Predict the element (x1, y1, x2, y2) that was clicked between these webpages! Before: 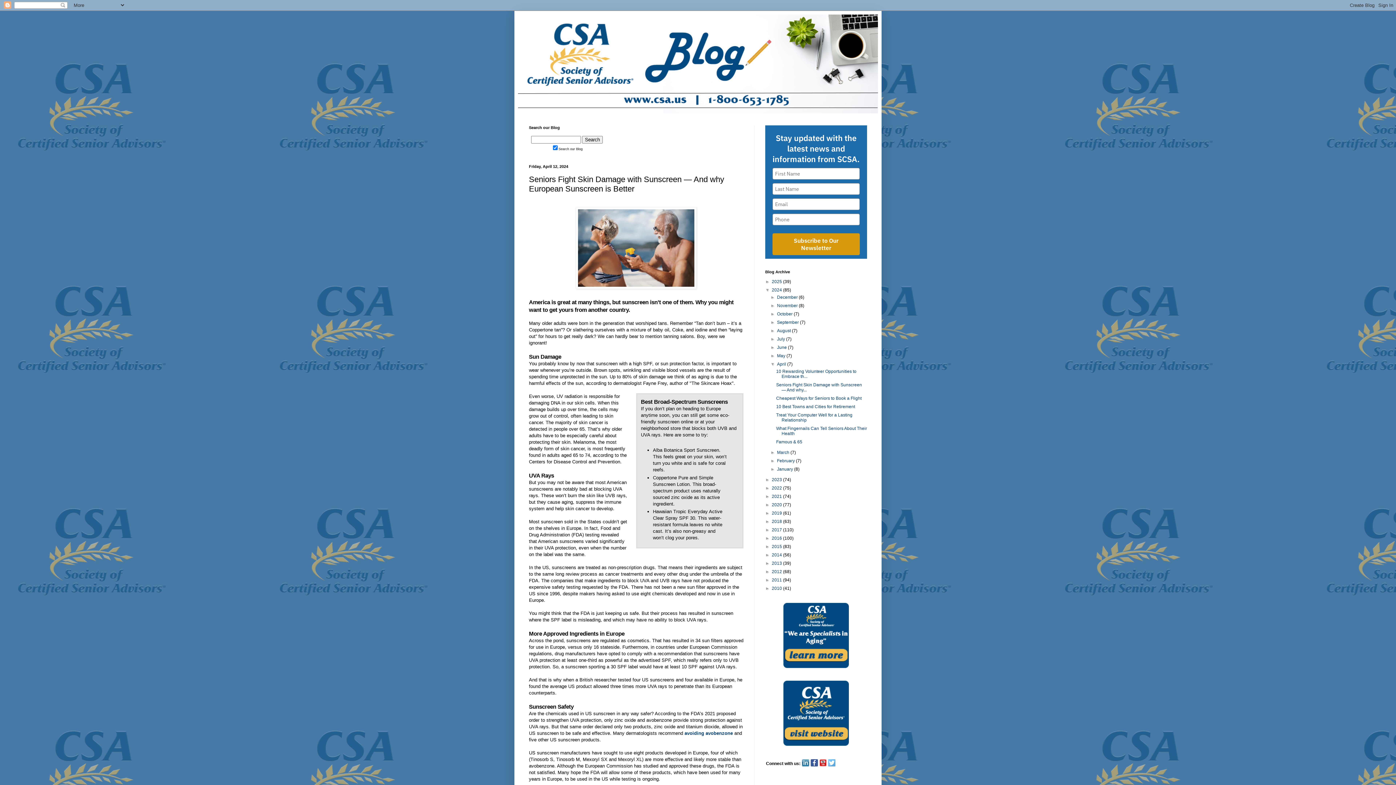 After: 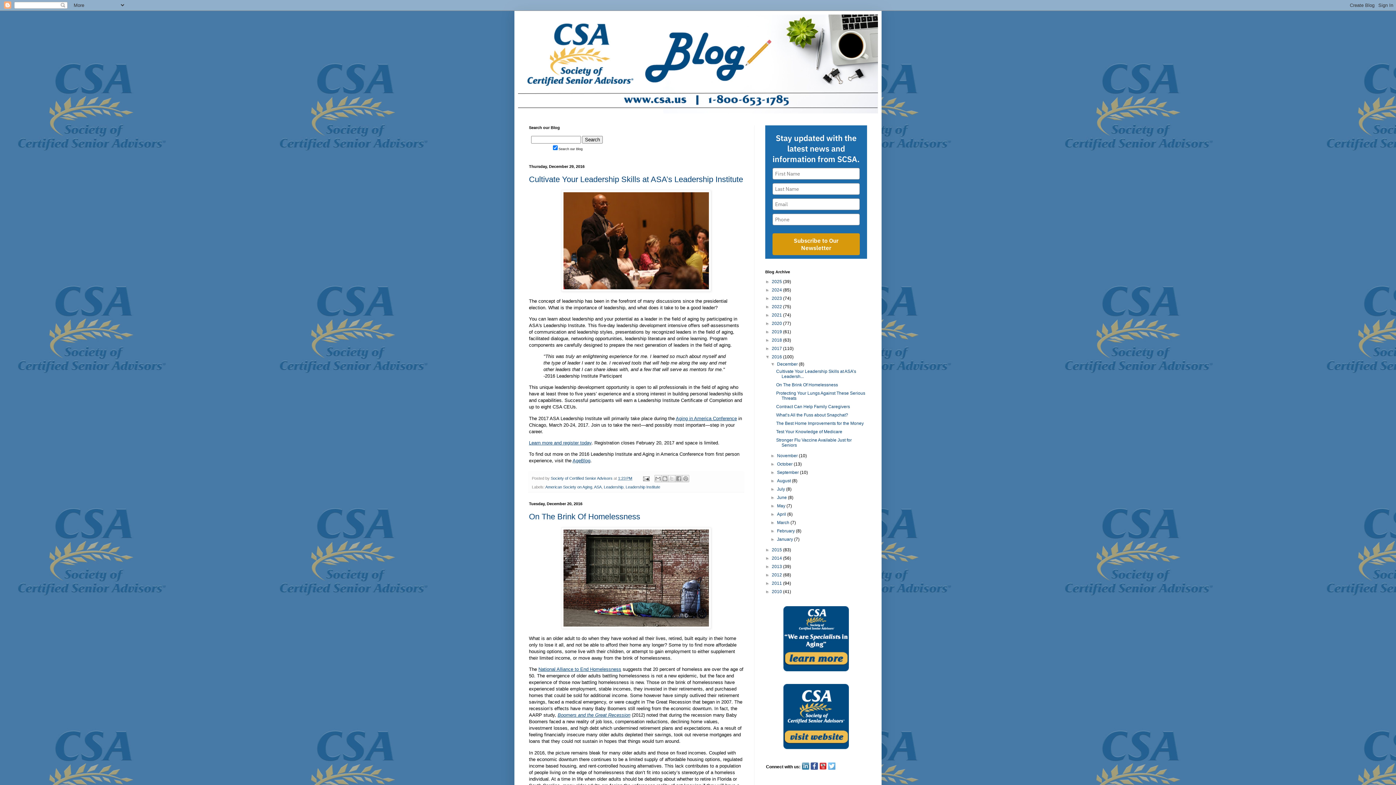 Action: label: 2016  bbox: (772, 536, 783, 541)